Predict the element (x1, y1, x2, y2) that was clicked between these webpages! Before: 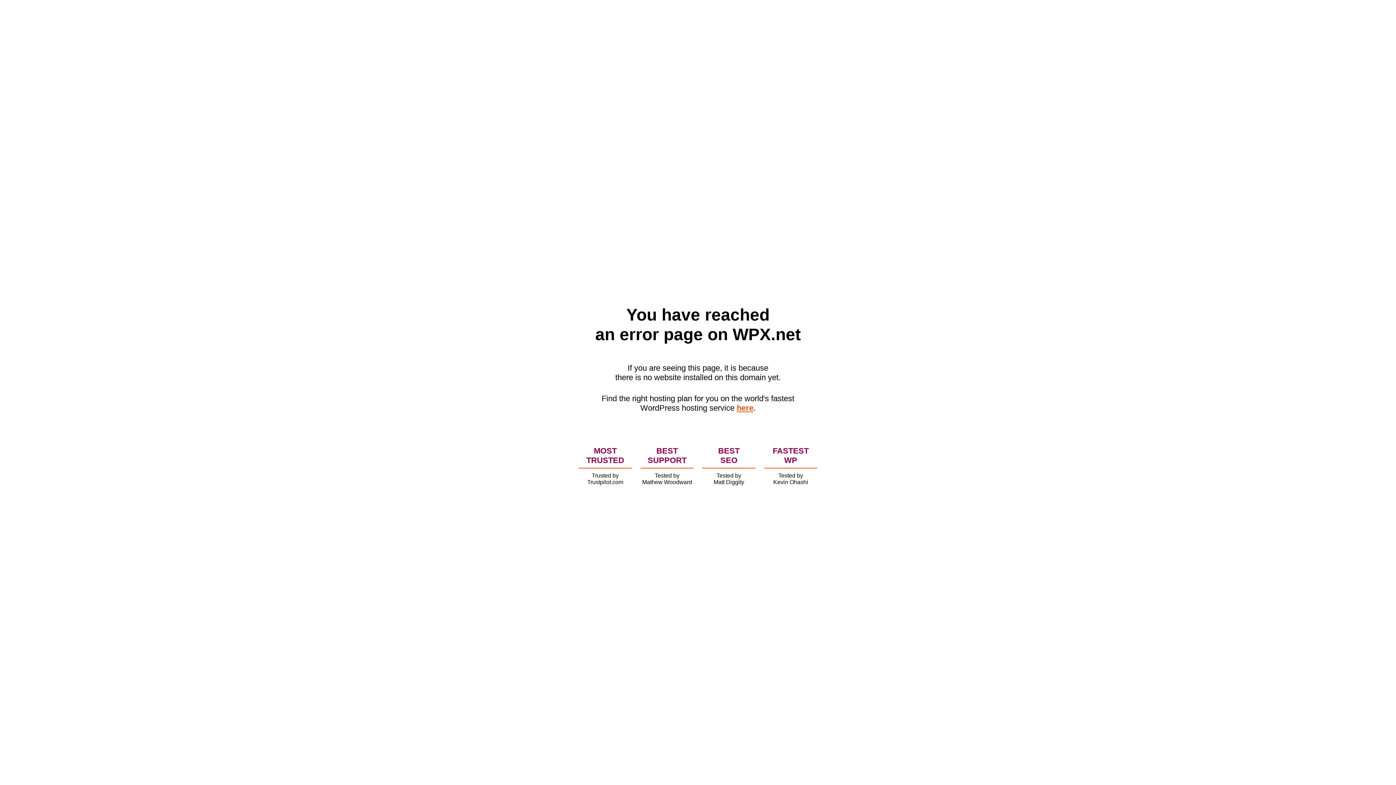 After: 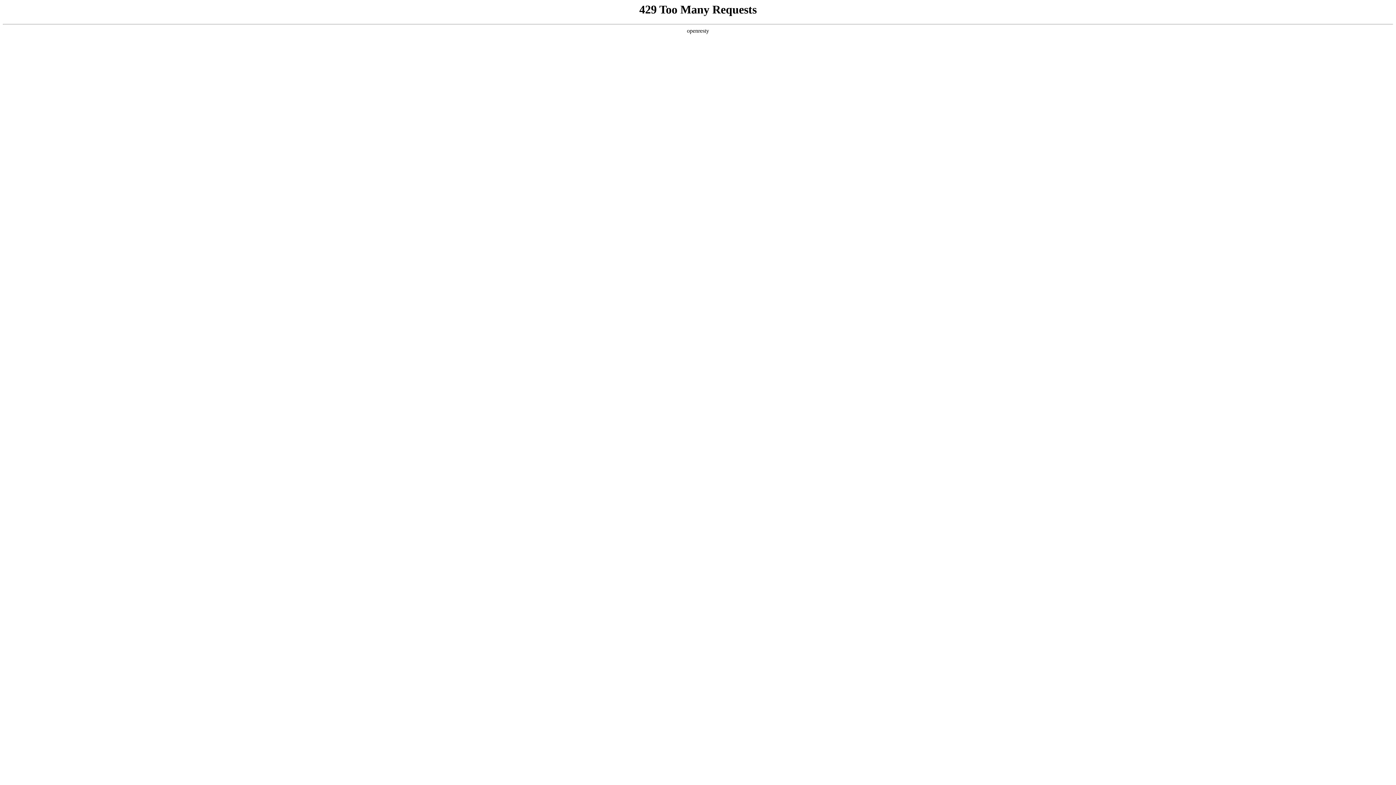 Action: bbox: (736, 403, 753, 412) label: here